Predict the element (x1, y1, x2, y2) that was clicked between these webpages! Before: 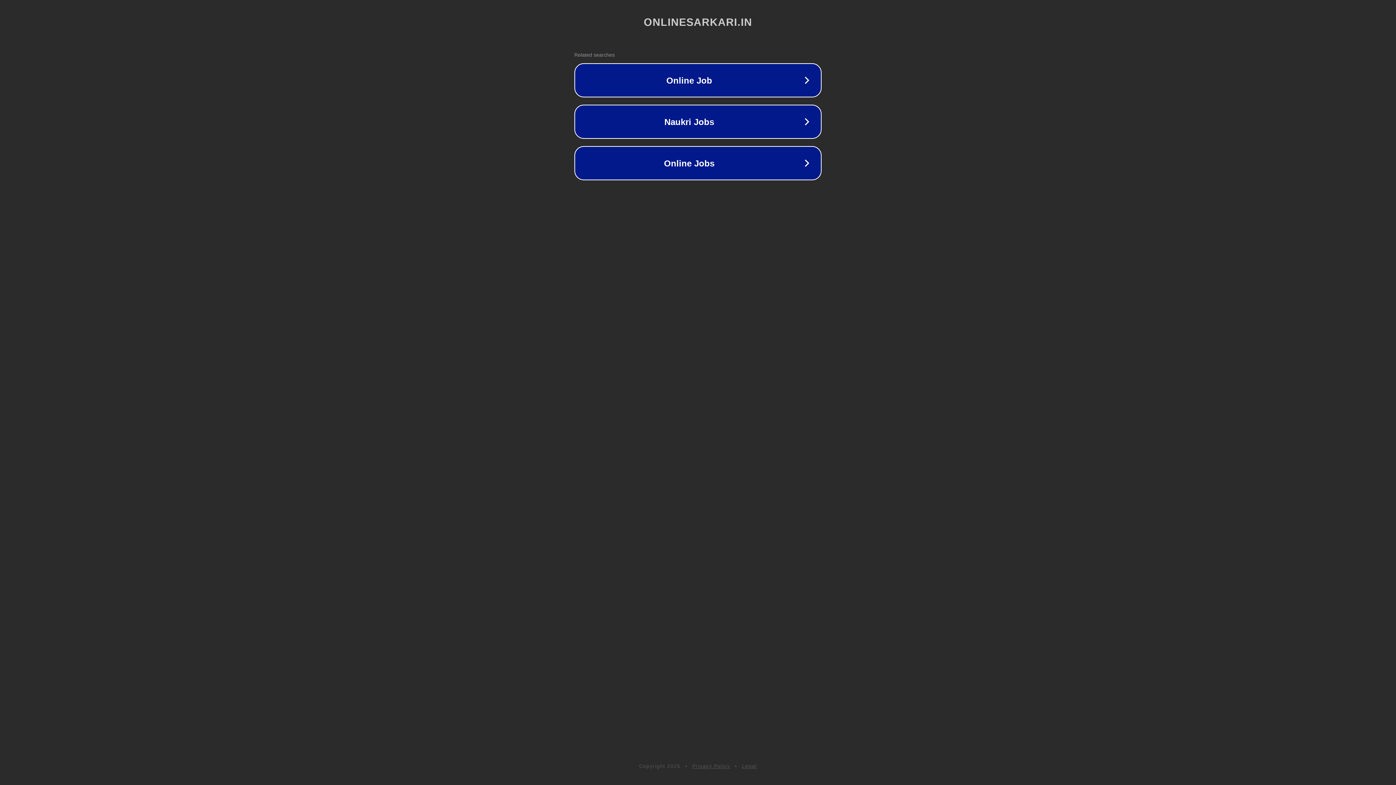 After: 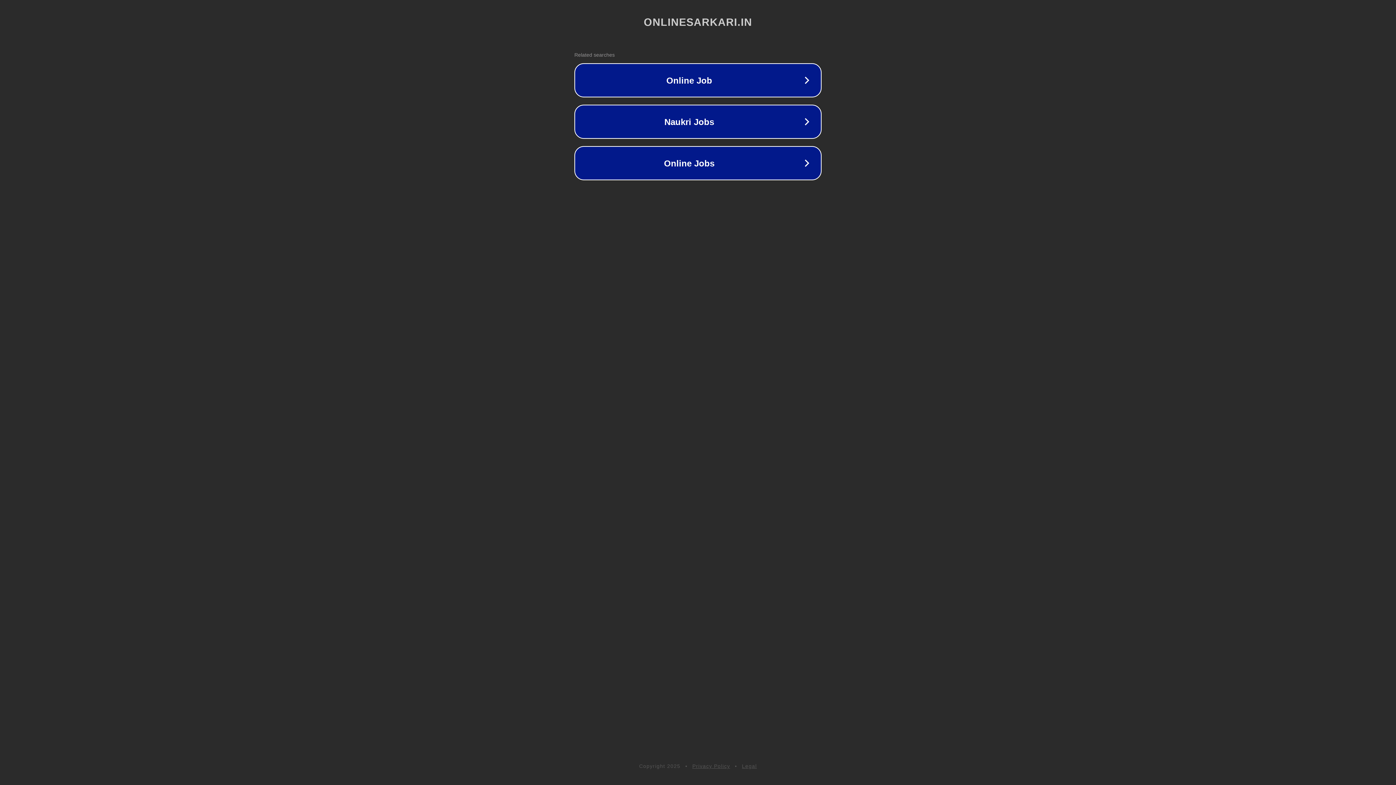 Action: bbox: (742, 763, 757, 769) label: Legal